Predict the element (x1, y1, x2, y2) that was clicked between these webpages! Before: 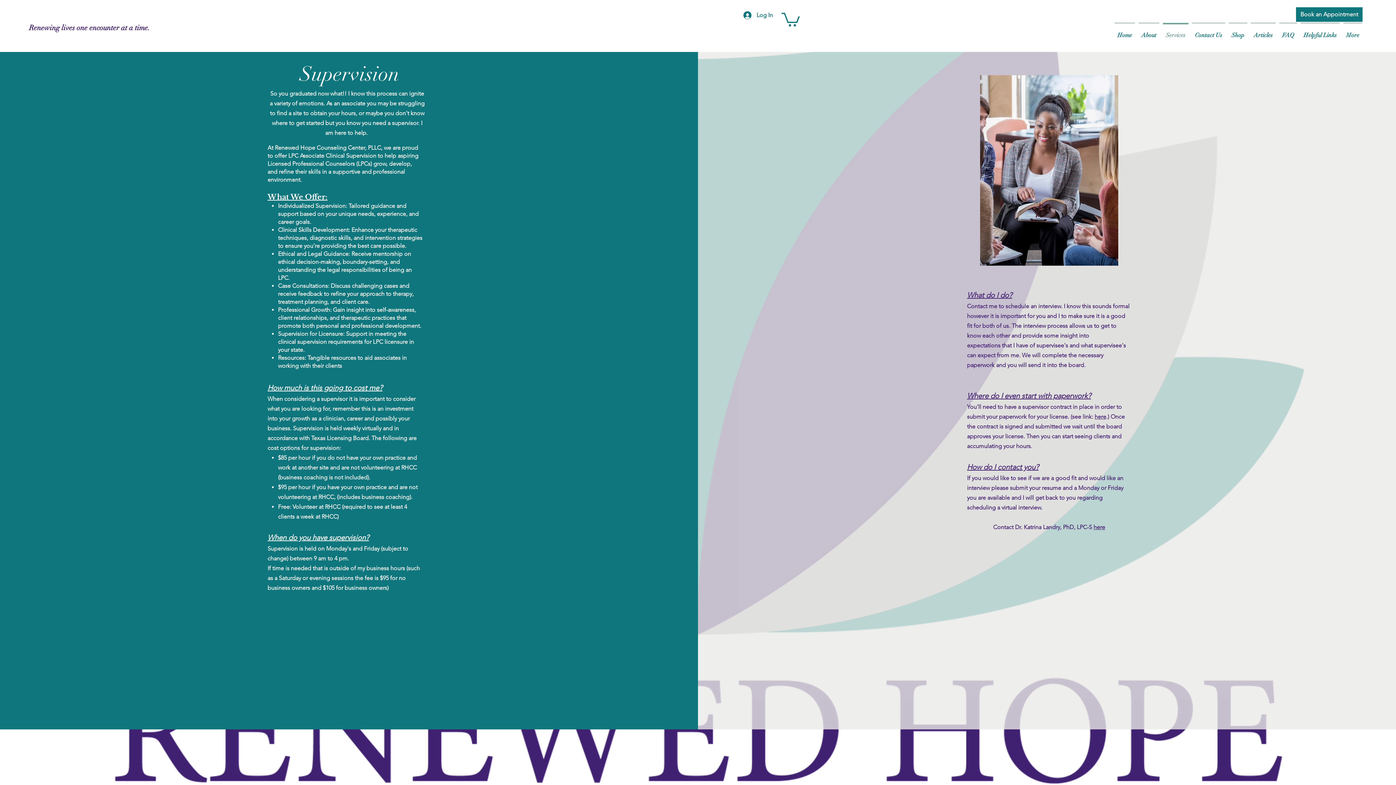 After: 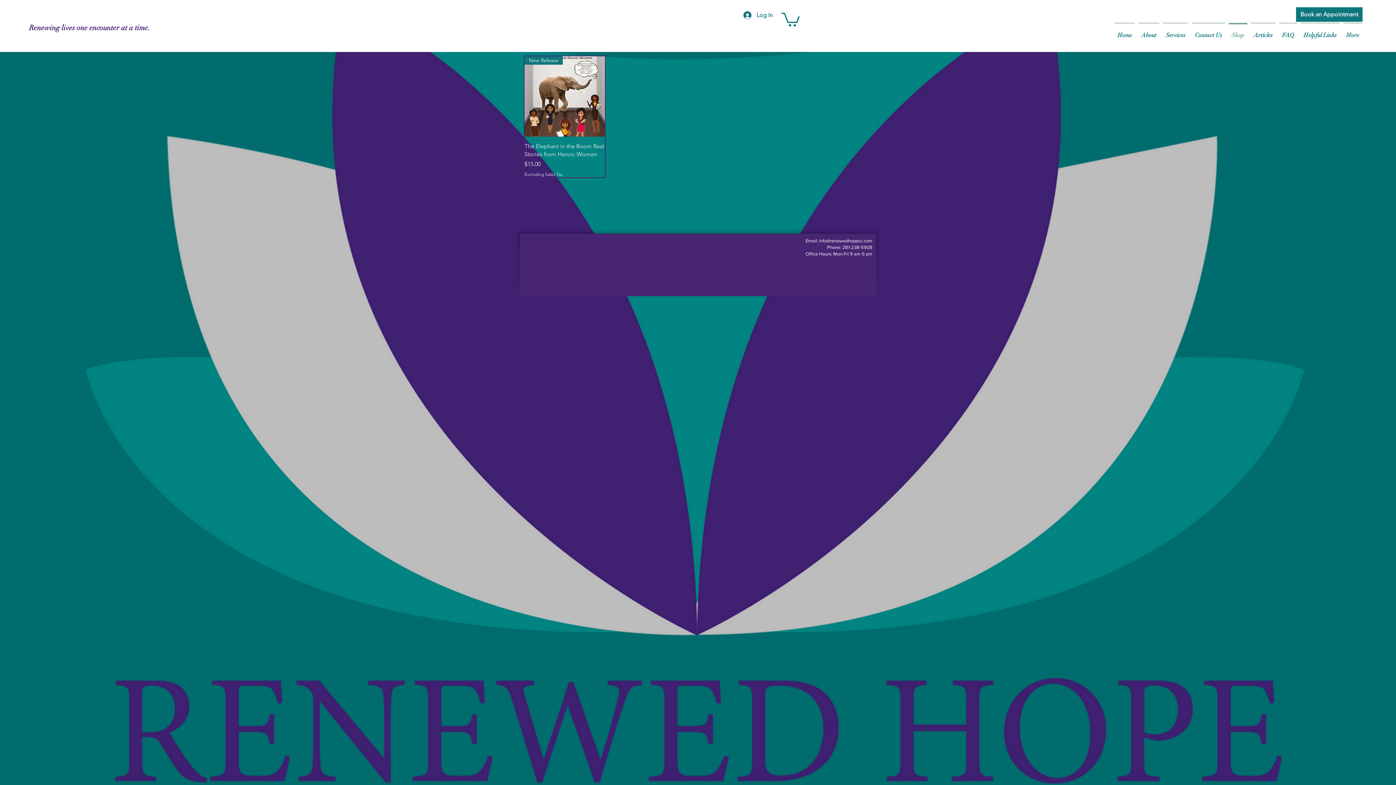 Action: label: Shop bbox: (1227, 22, 1249, 41)